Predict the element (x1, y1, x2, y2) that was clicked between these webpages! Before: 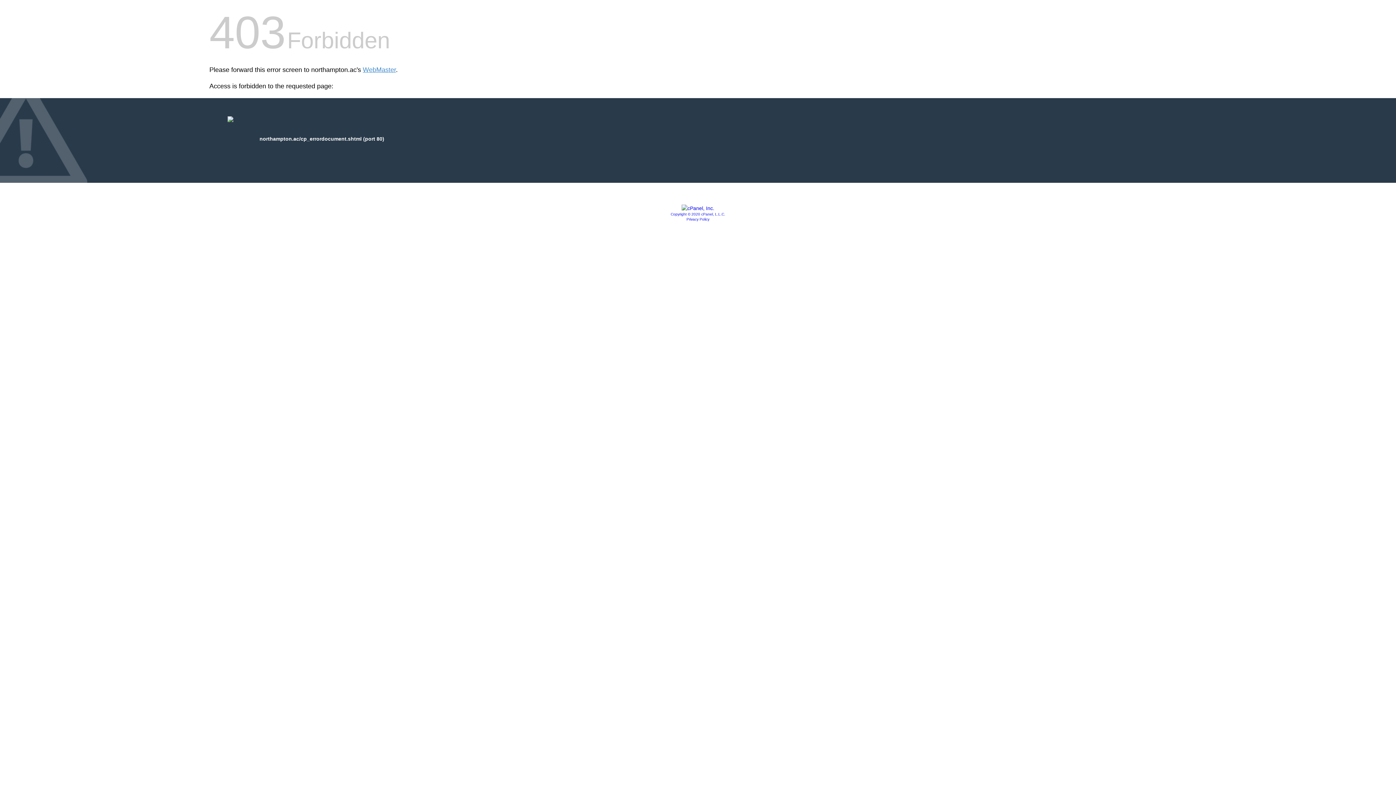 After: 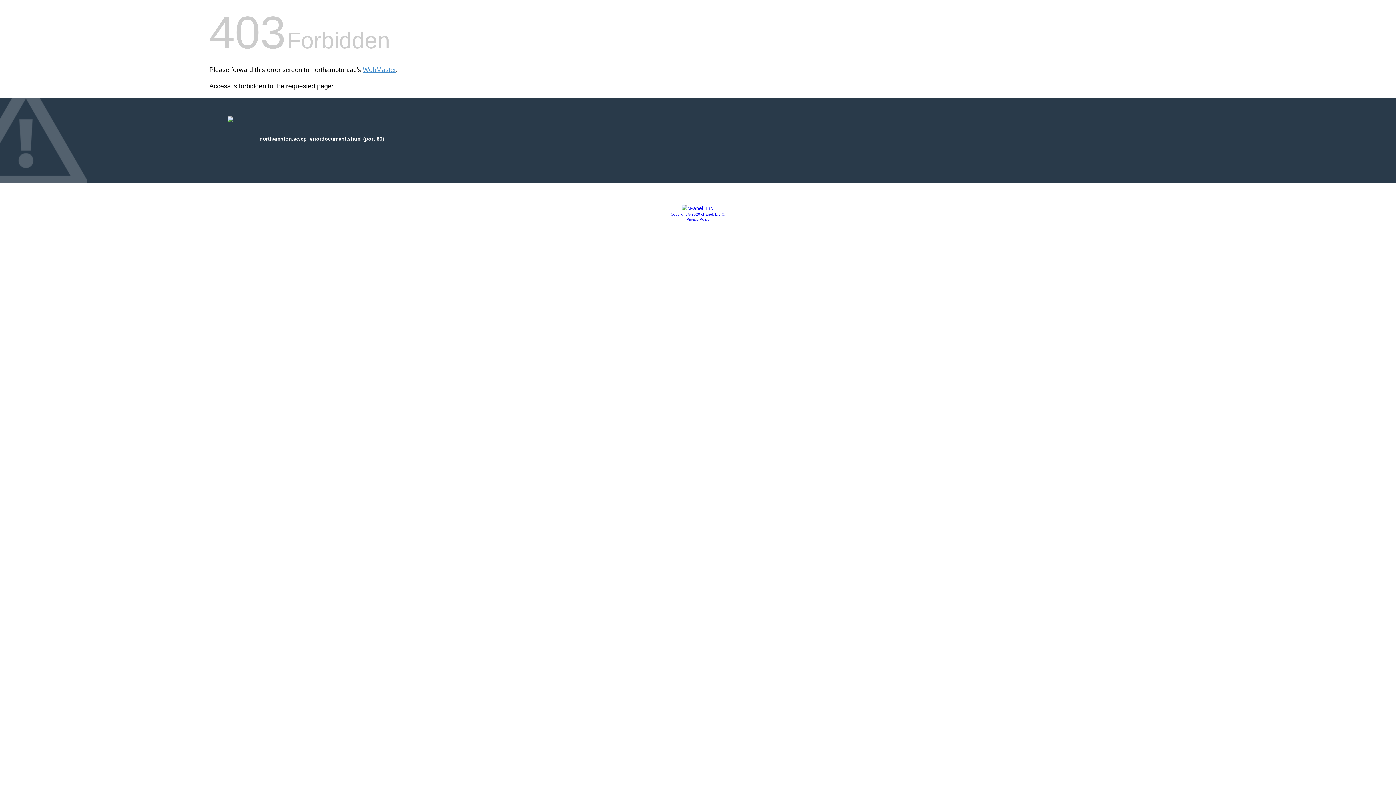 Action: label: Privacy Policy bbox: (686, 217, 709, 221)